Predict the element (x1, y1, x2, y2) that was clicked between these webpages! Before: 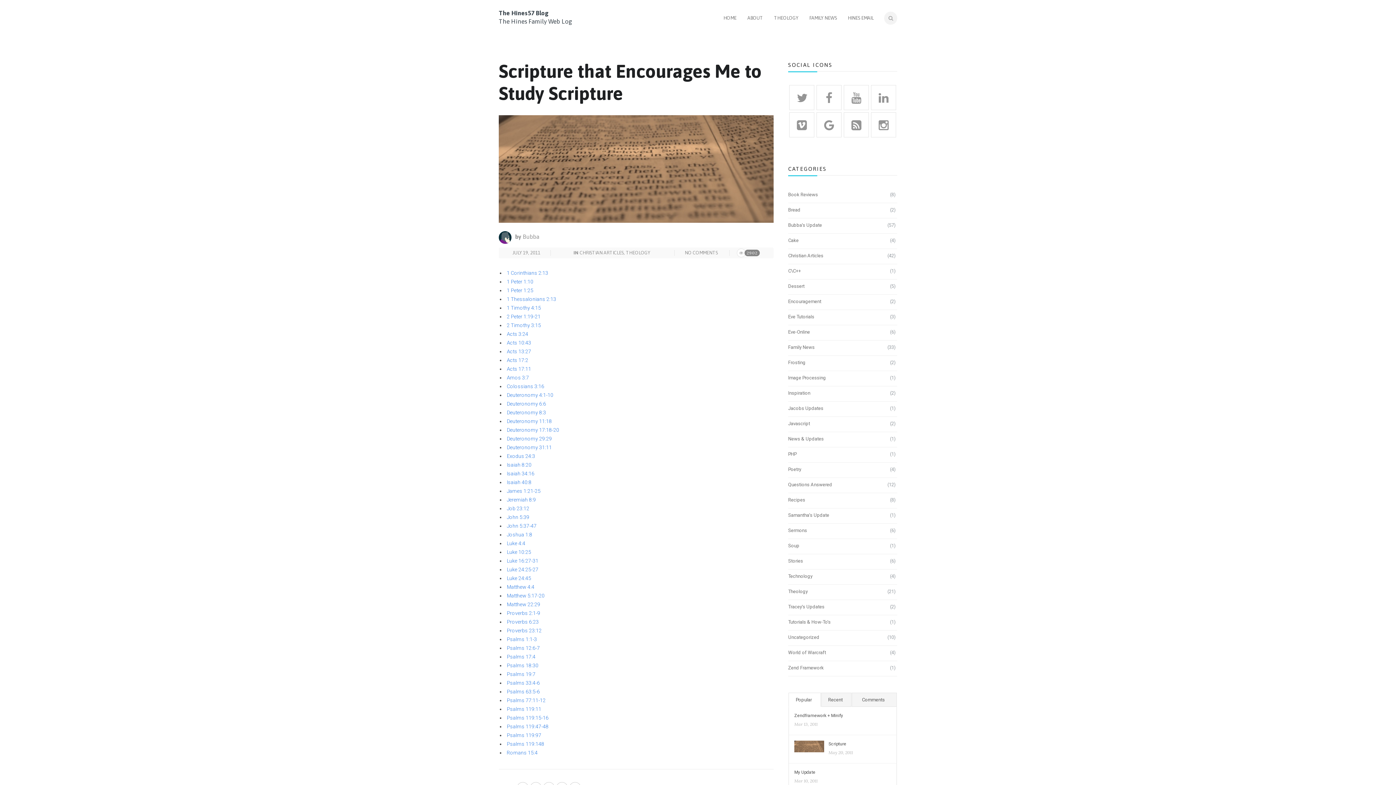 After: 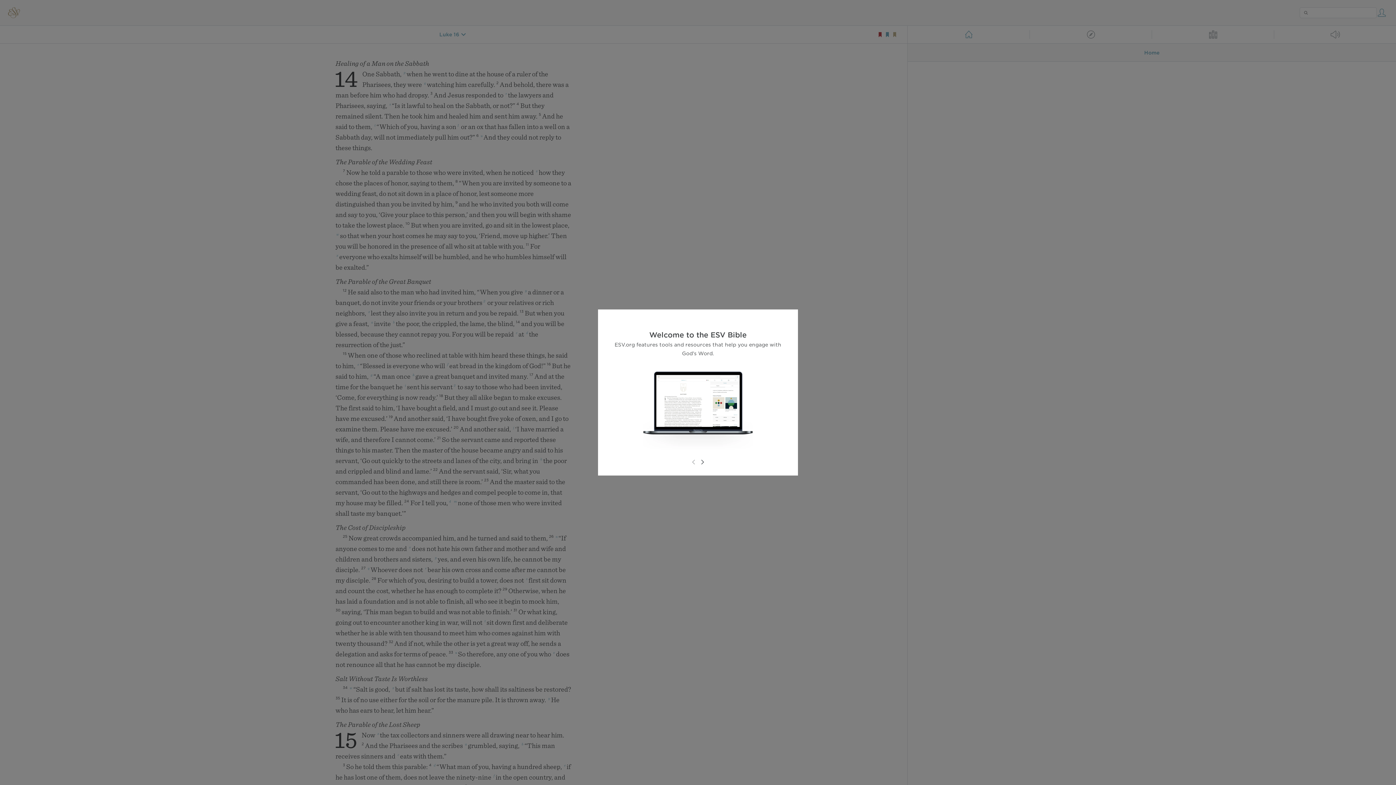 Action: label: Luke 16:27-31 bbox: (506, 558, 538, 563)